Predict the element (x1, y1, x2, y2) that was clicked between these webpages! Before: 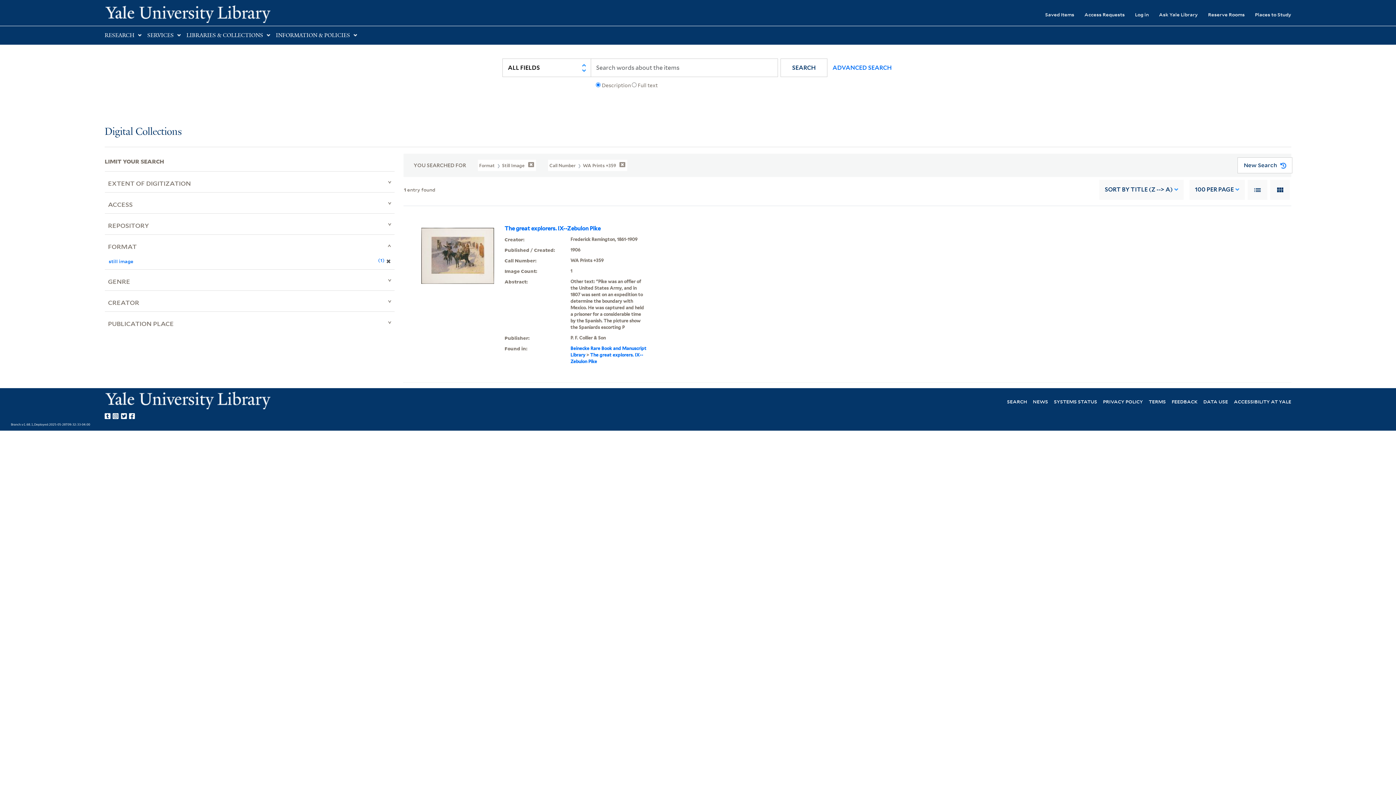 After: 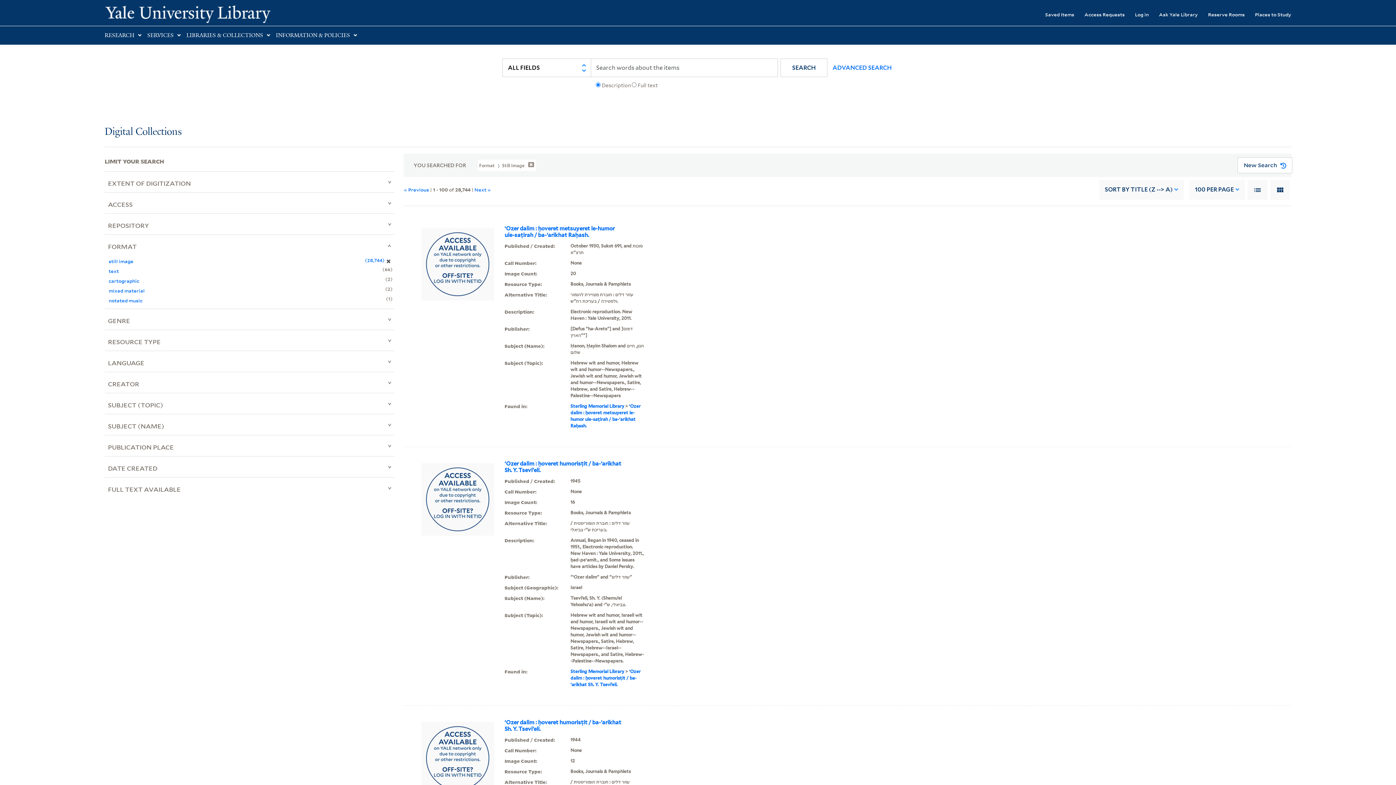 Action: label: Call Number  WA Prints +359  bbox: (548, 159, 627, 171)